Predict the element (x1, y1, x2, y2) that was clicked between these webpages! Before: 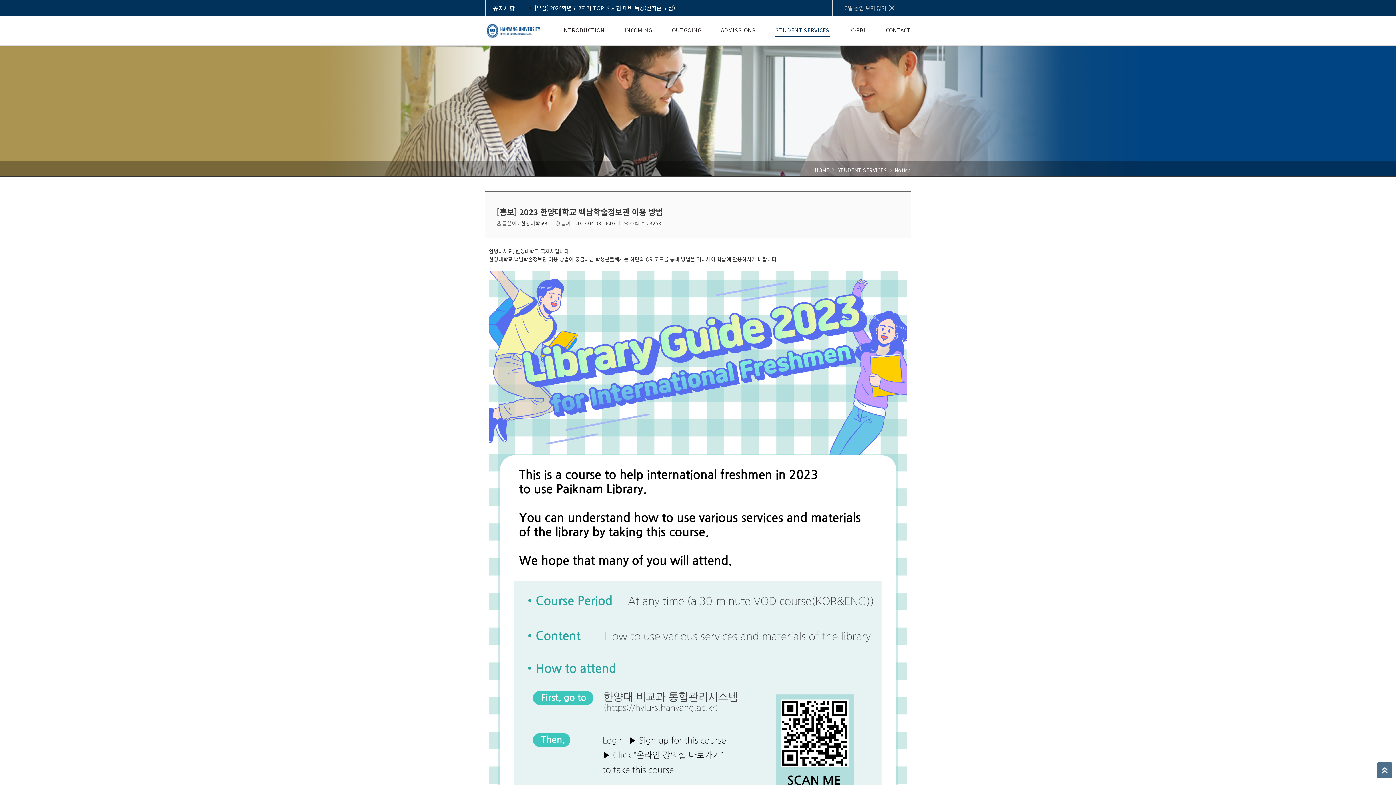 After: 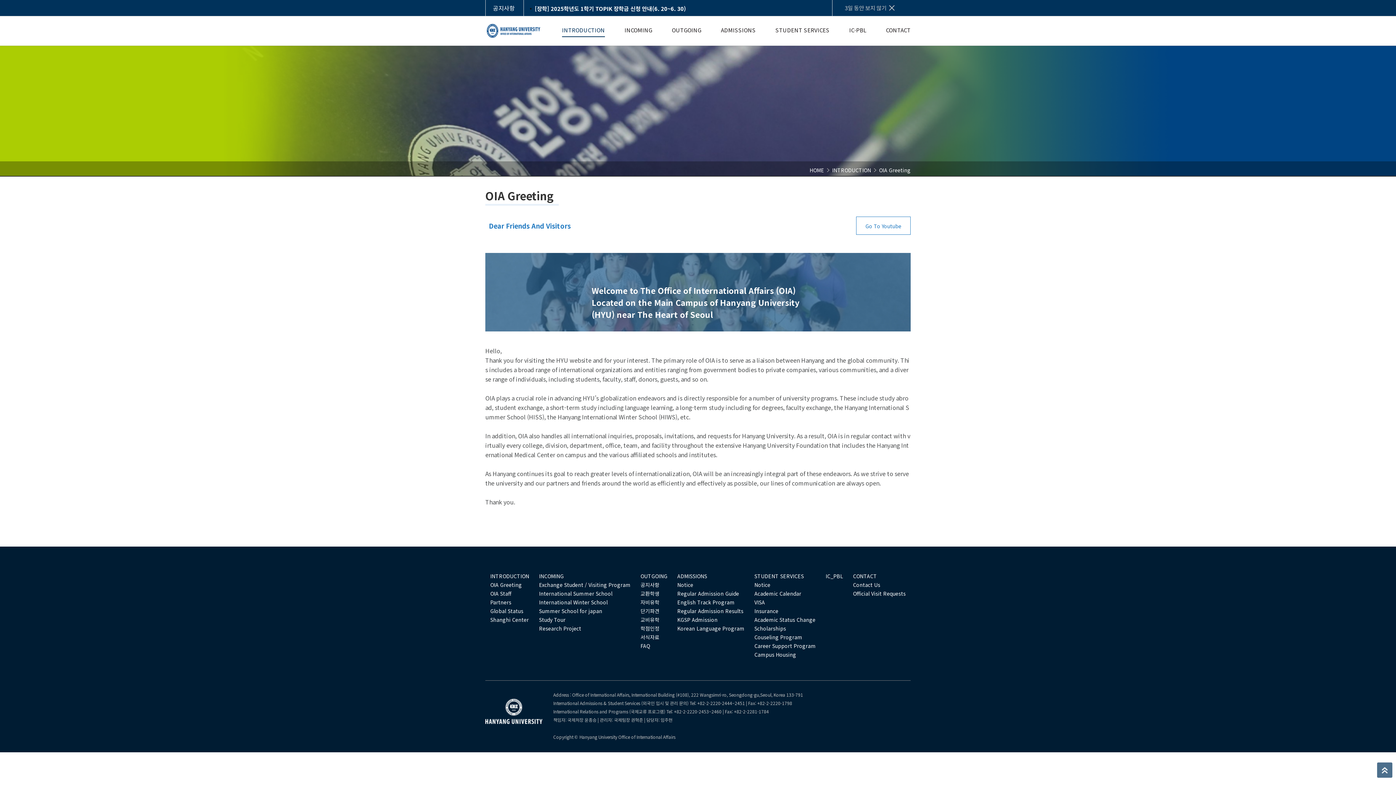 Action: label: INTRODUCTION bbox: (552, 18, 614, 43)